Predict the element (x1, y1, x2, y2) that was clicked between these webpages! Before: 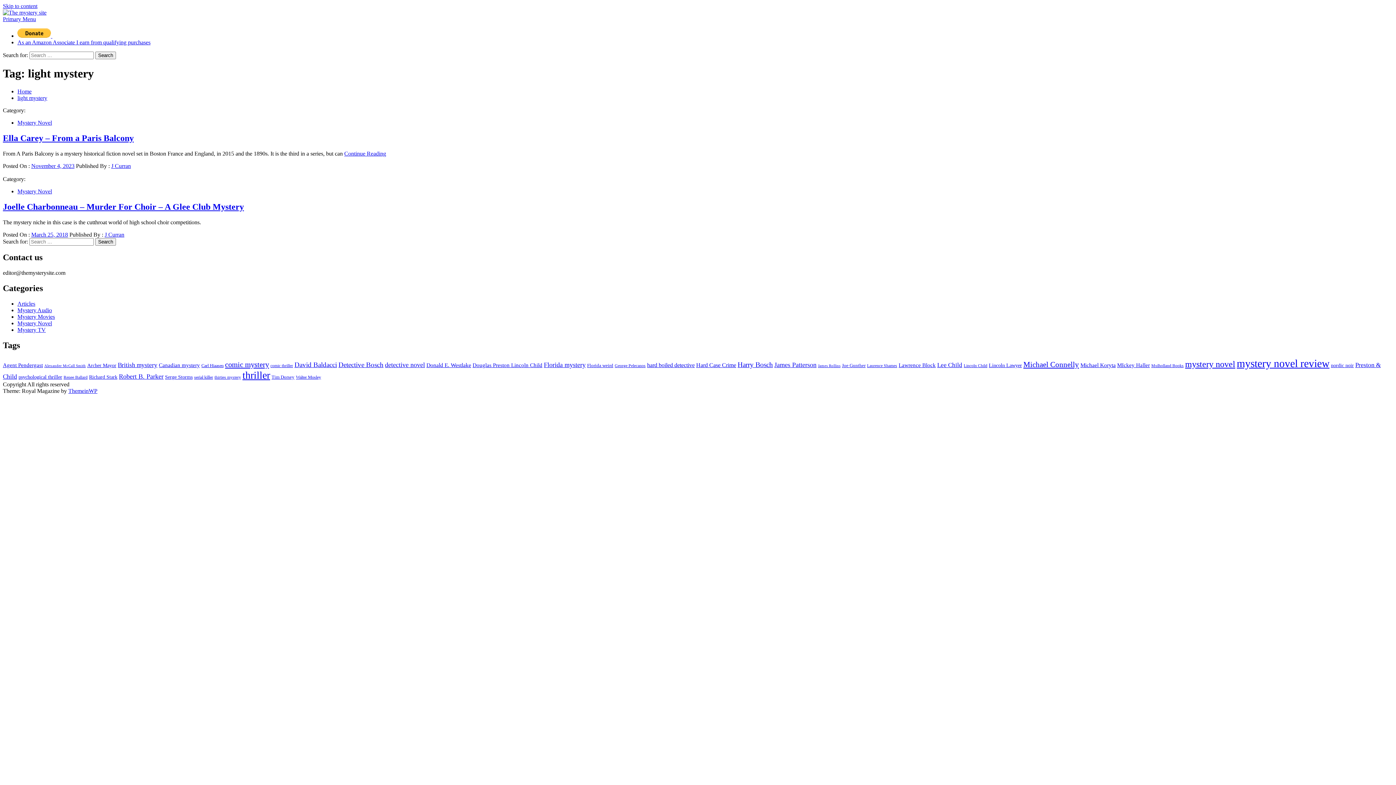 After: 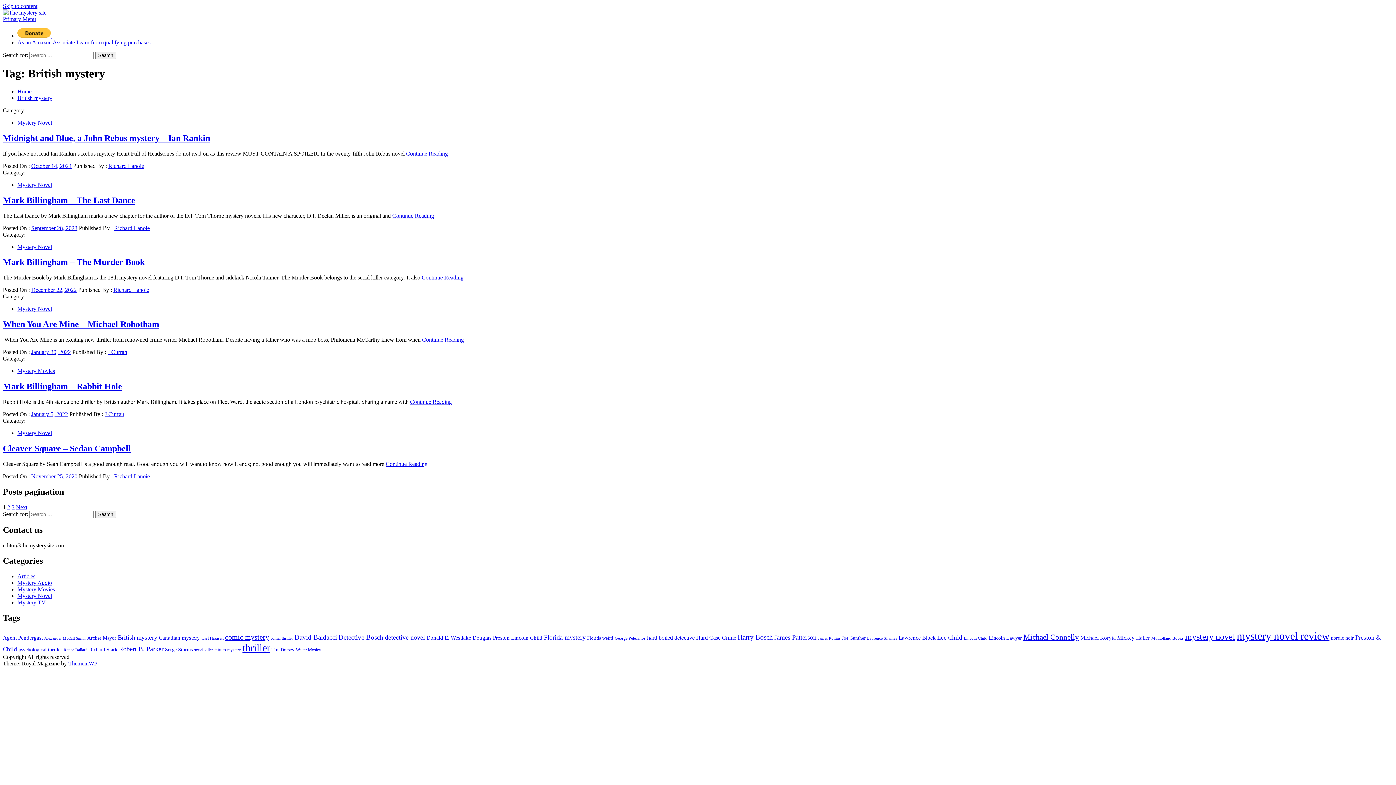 Action: bbox: (117, 361, 157, 368) label: British mystery (17 items)